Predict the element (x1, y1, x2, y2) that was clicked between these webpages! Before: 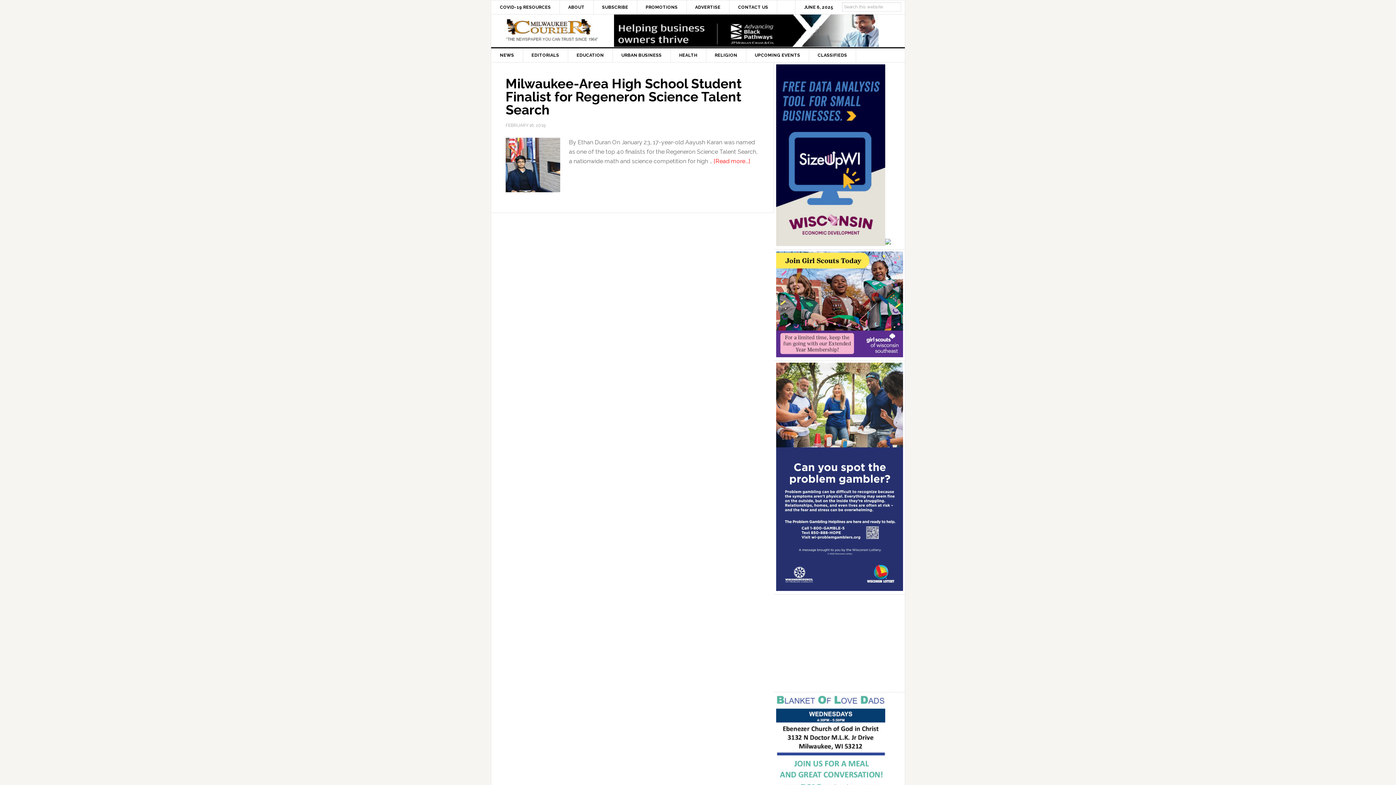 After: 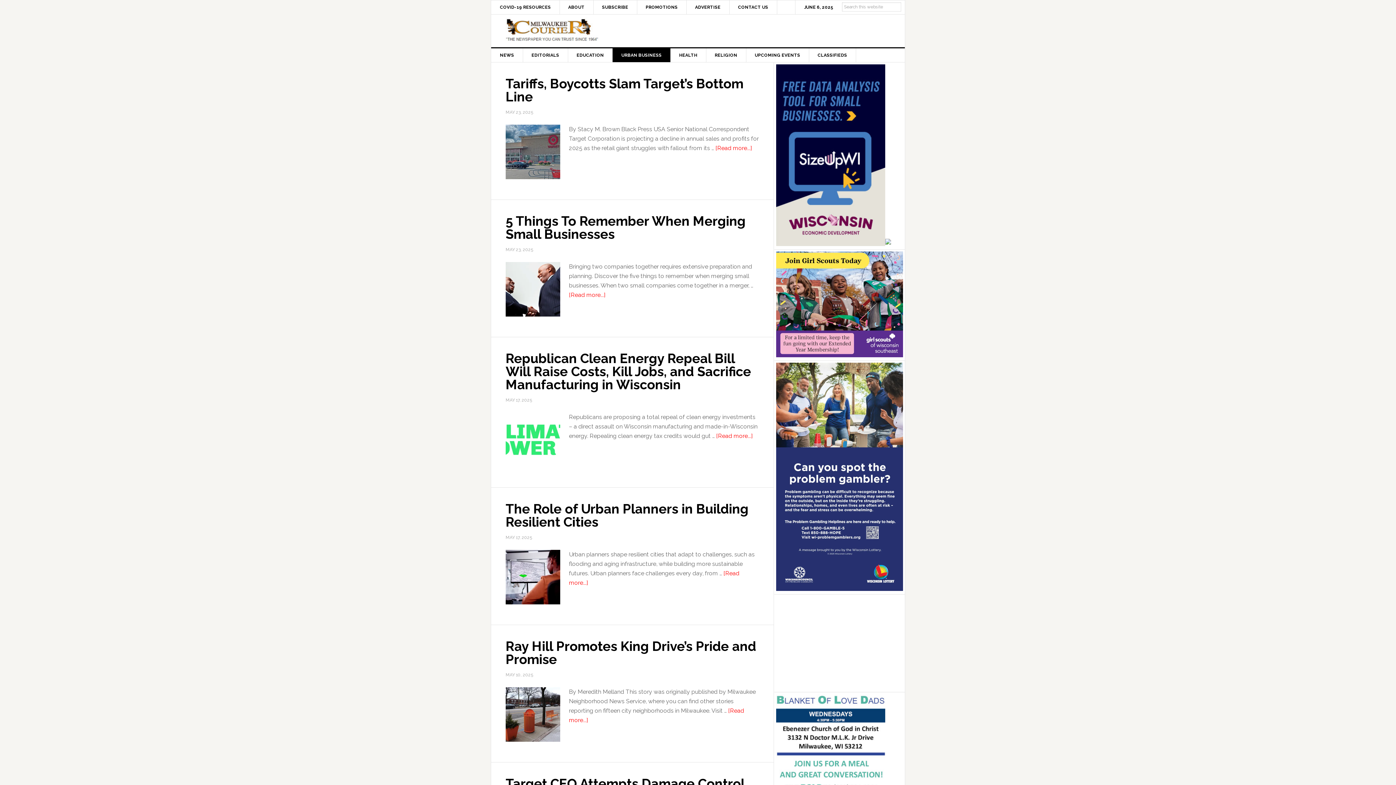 Action: bbox: (612, 48, 670, 62) label: URBAN BUSINESS